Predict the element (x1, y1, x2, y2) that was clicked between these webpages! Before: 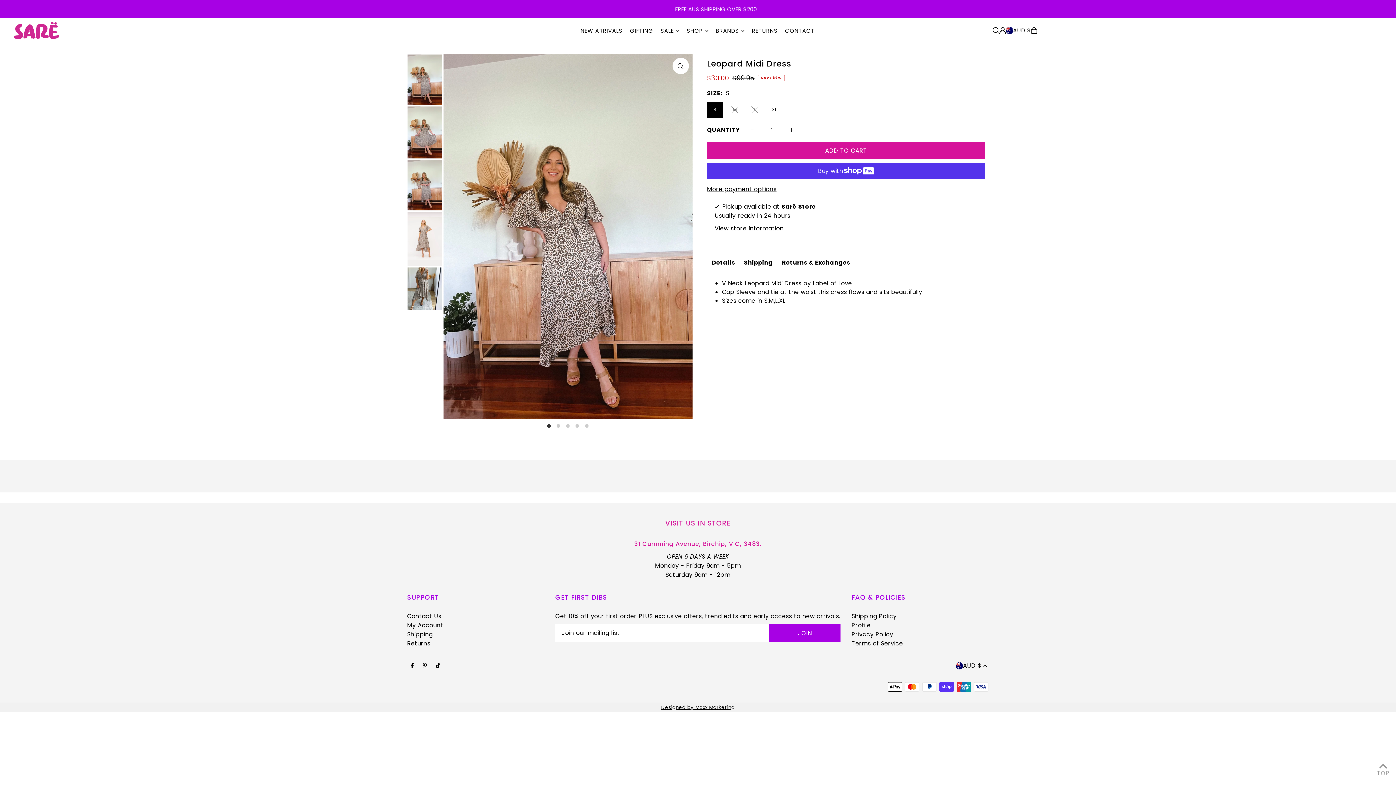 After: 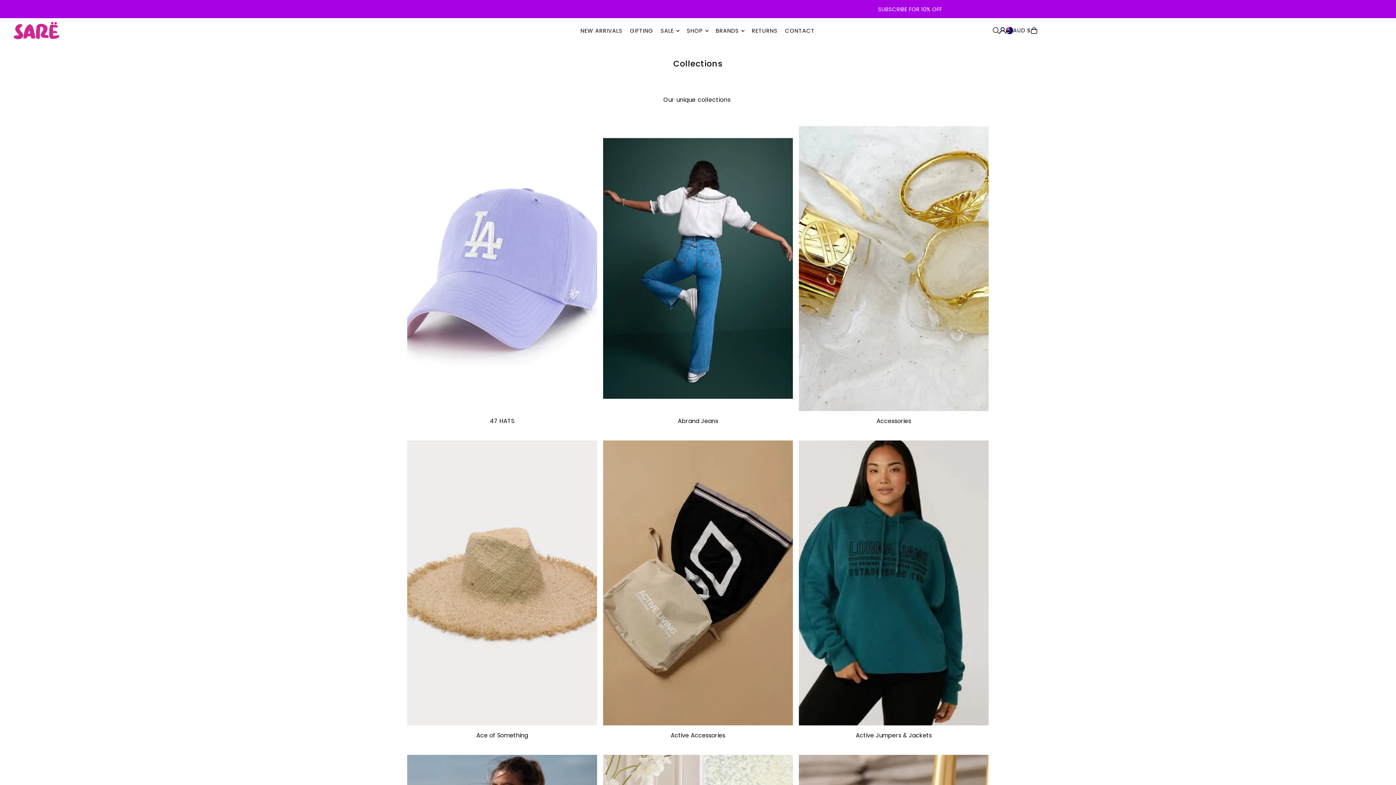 Action: label: BRANDS bbox: (715, 21, 744, 39)